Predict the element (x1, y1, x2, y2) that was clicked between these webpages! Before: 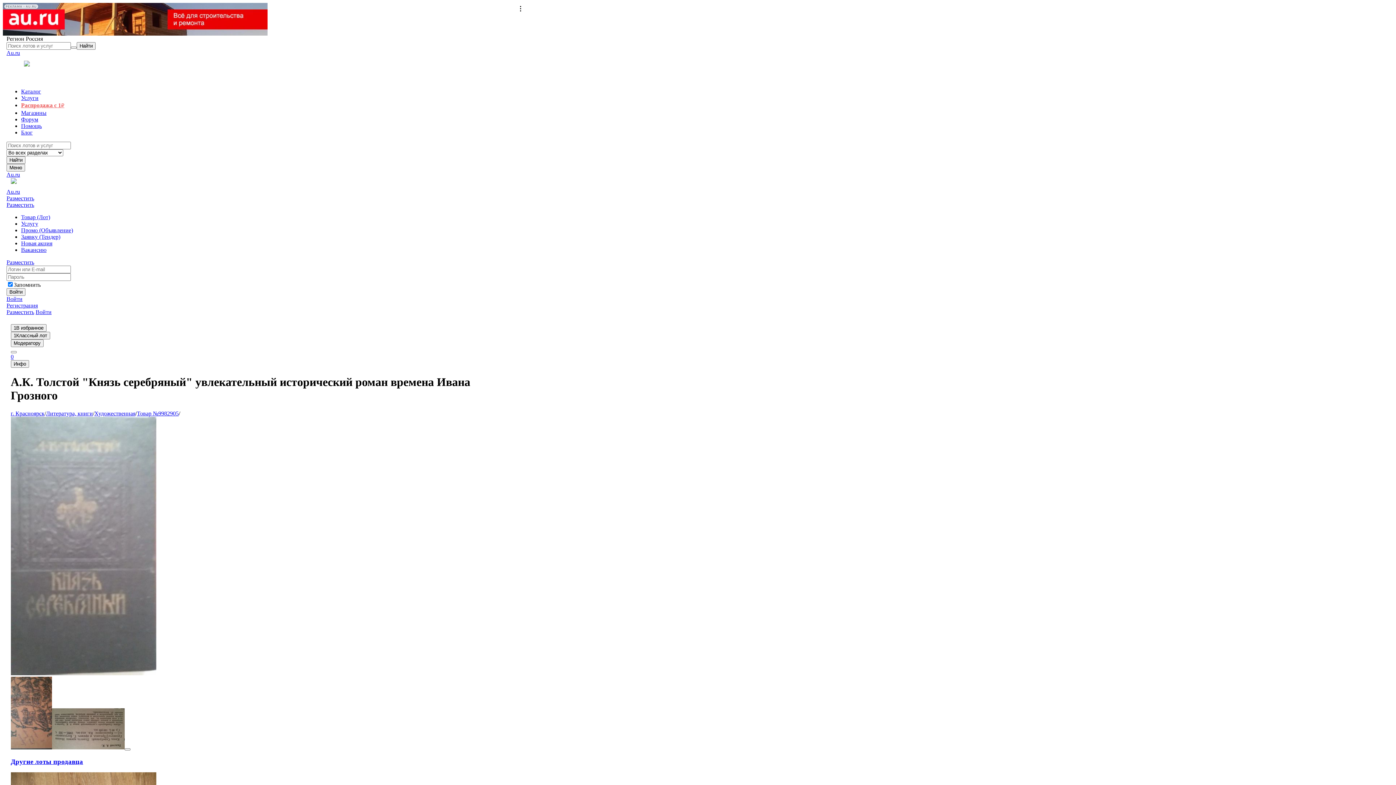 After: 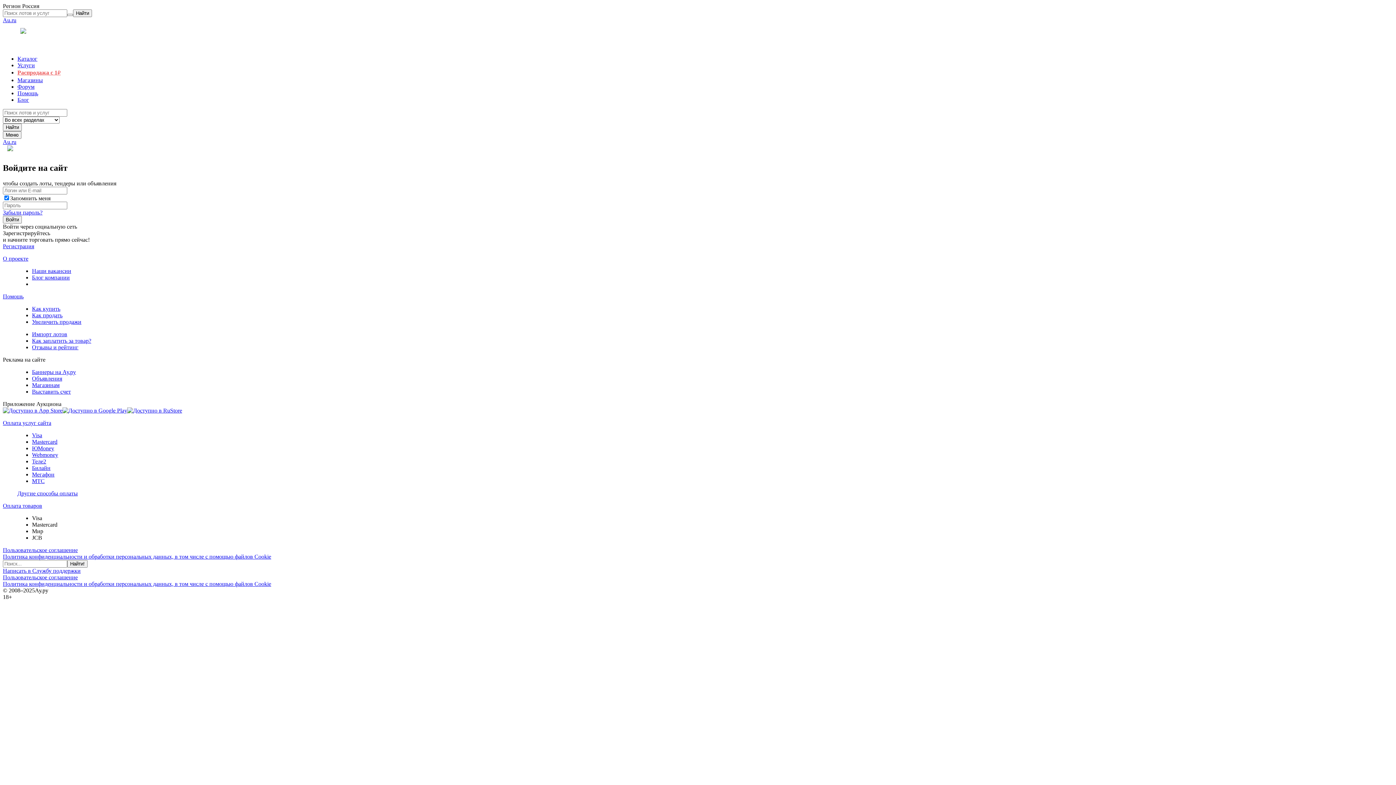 Action: bbox: (6, 201, 34, 208) label: Разместить